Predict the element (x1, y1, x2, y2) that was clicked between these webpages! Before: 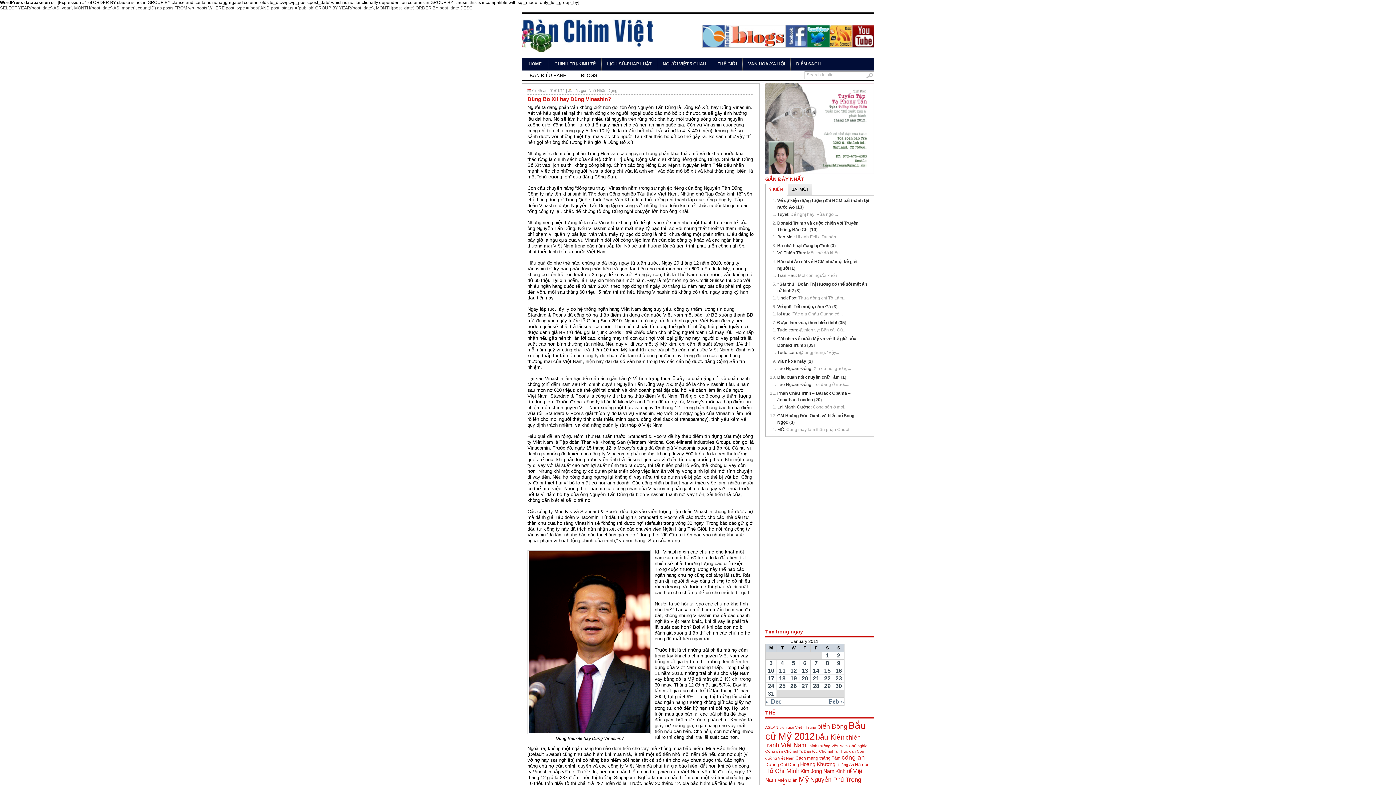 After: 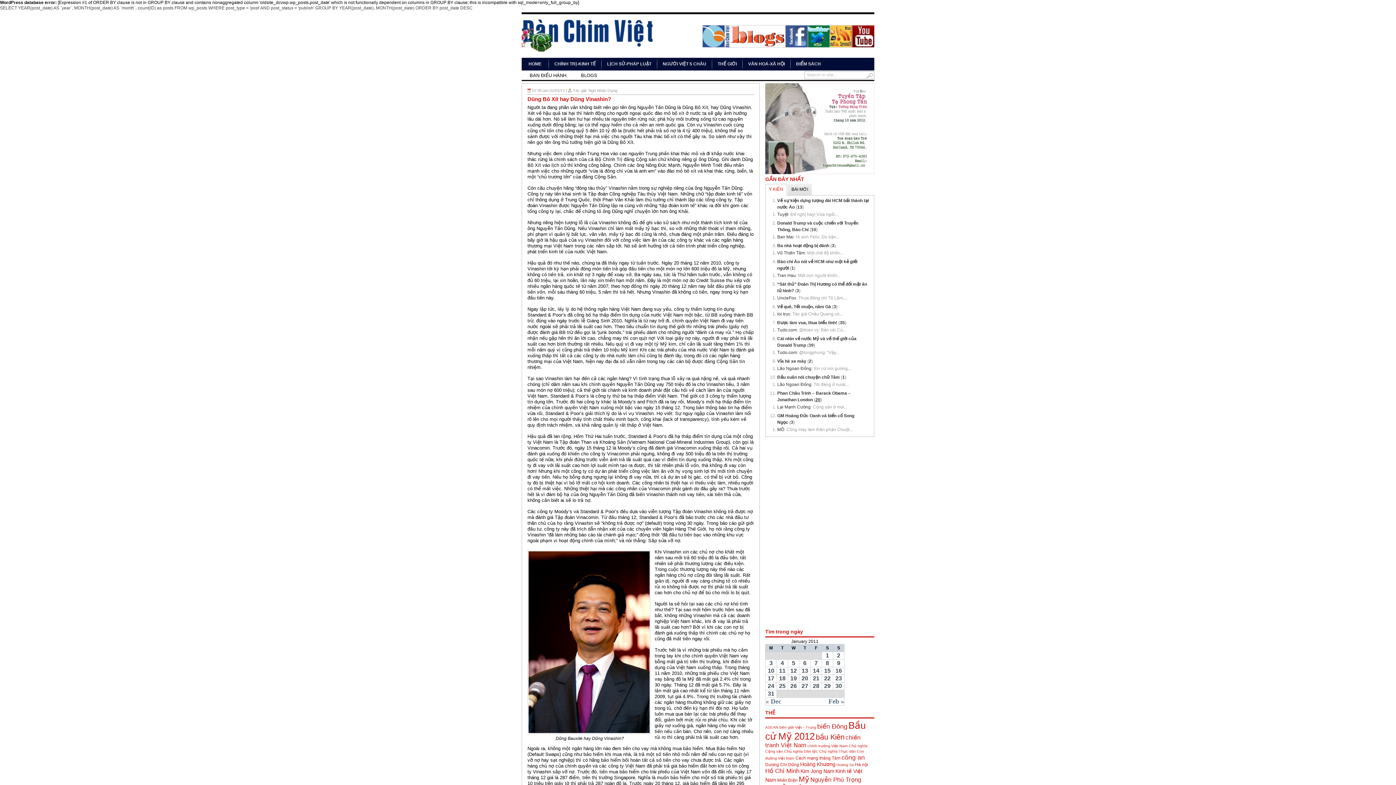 Action: label: 20 bbox: (815, 397, 820, 402)